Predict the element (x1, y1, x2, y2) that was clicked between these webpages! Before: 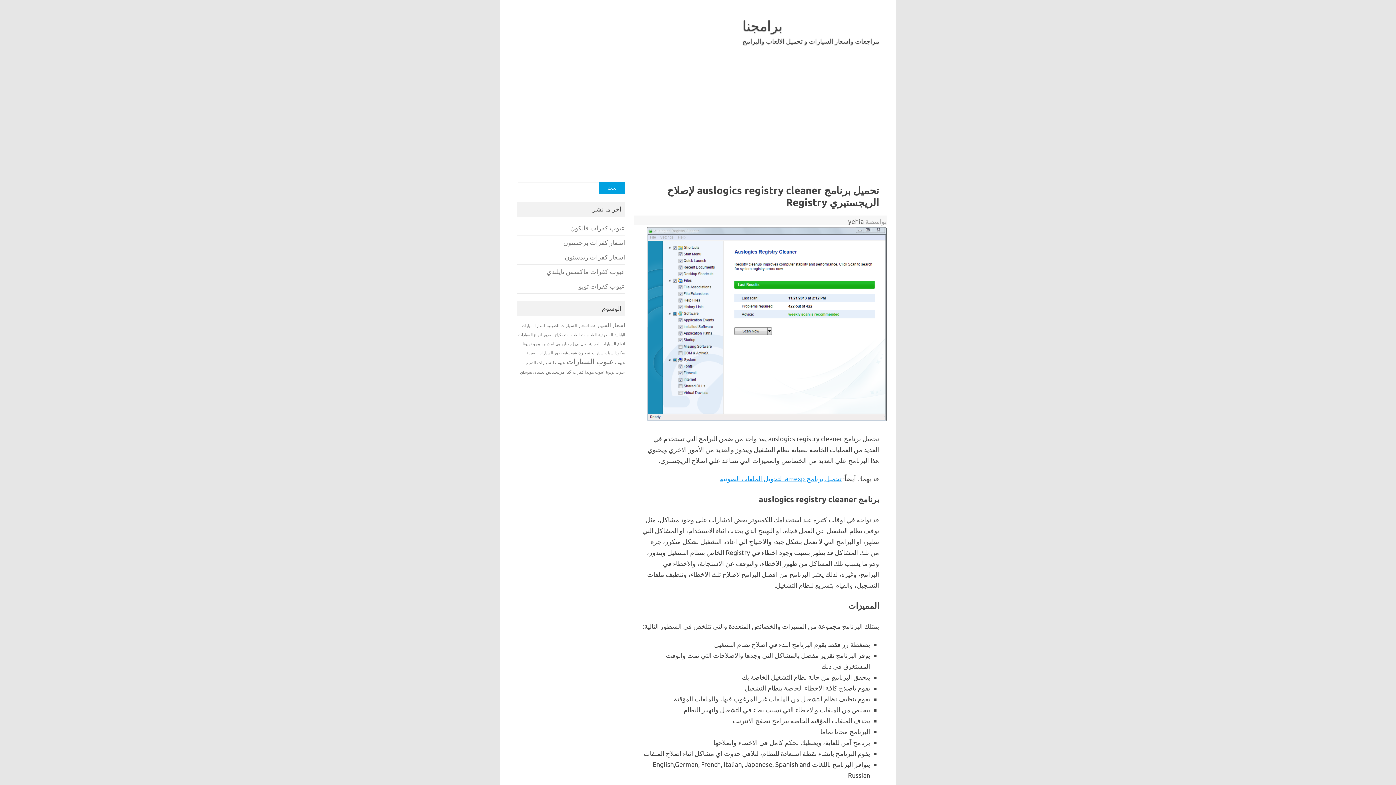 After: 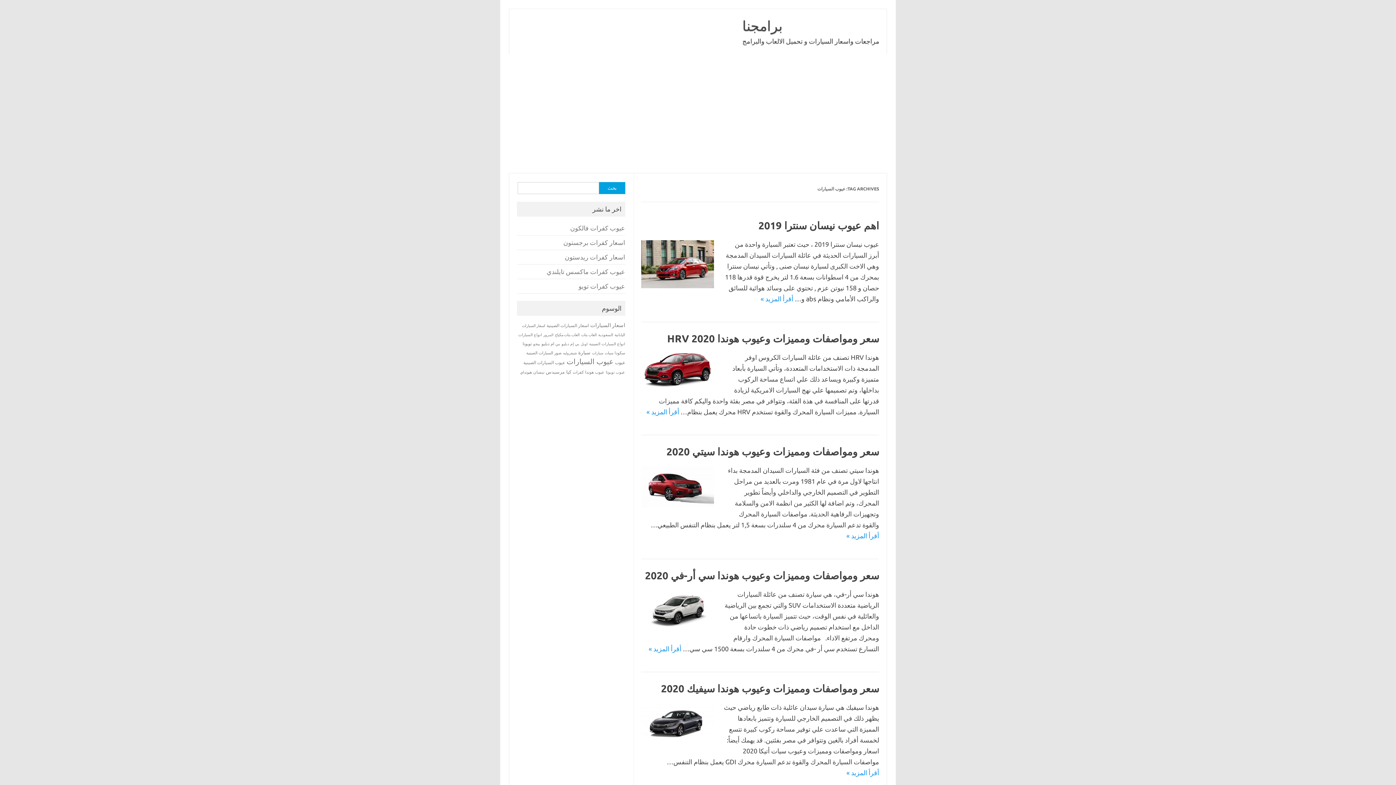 Action: label: عيوب السيارات (229 عنصر) bbox: (566, 357, 613, 365)